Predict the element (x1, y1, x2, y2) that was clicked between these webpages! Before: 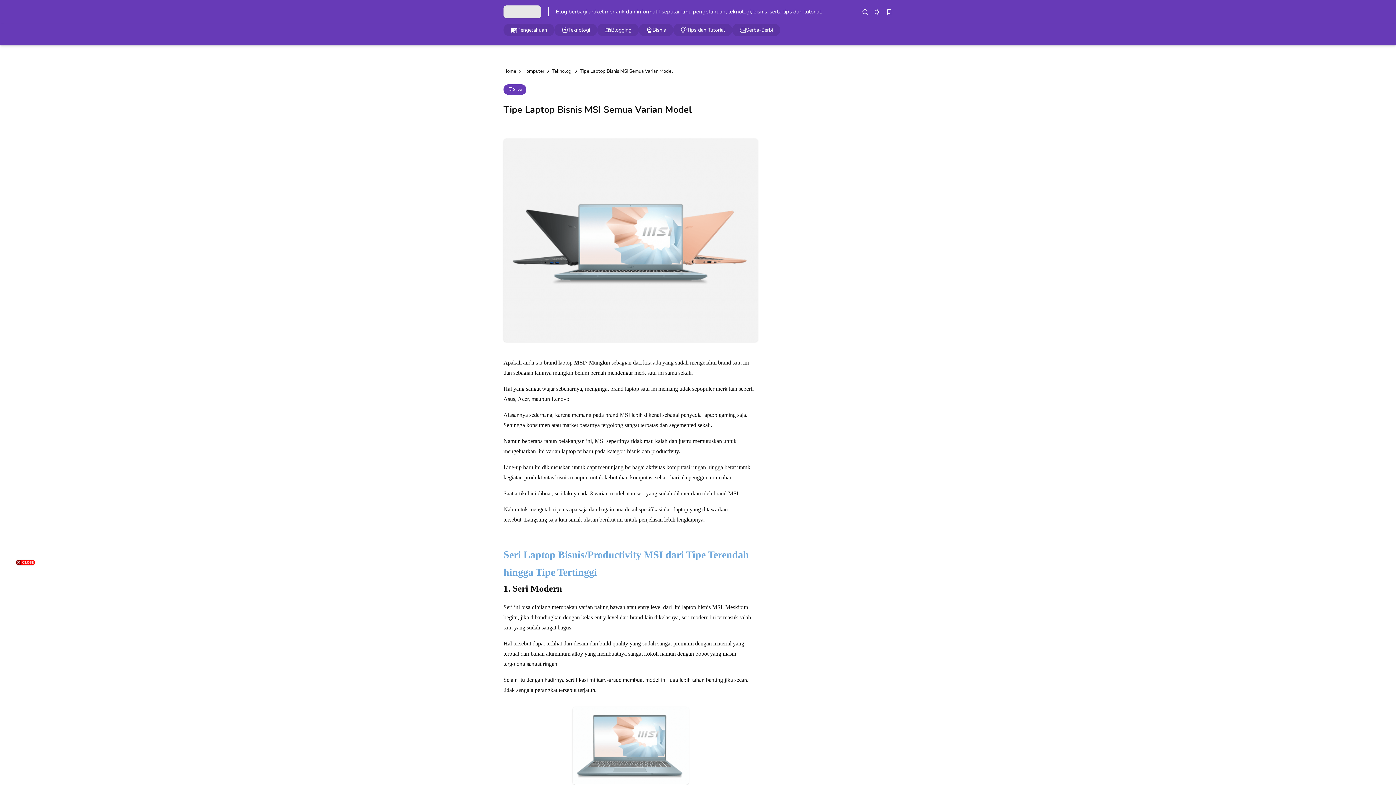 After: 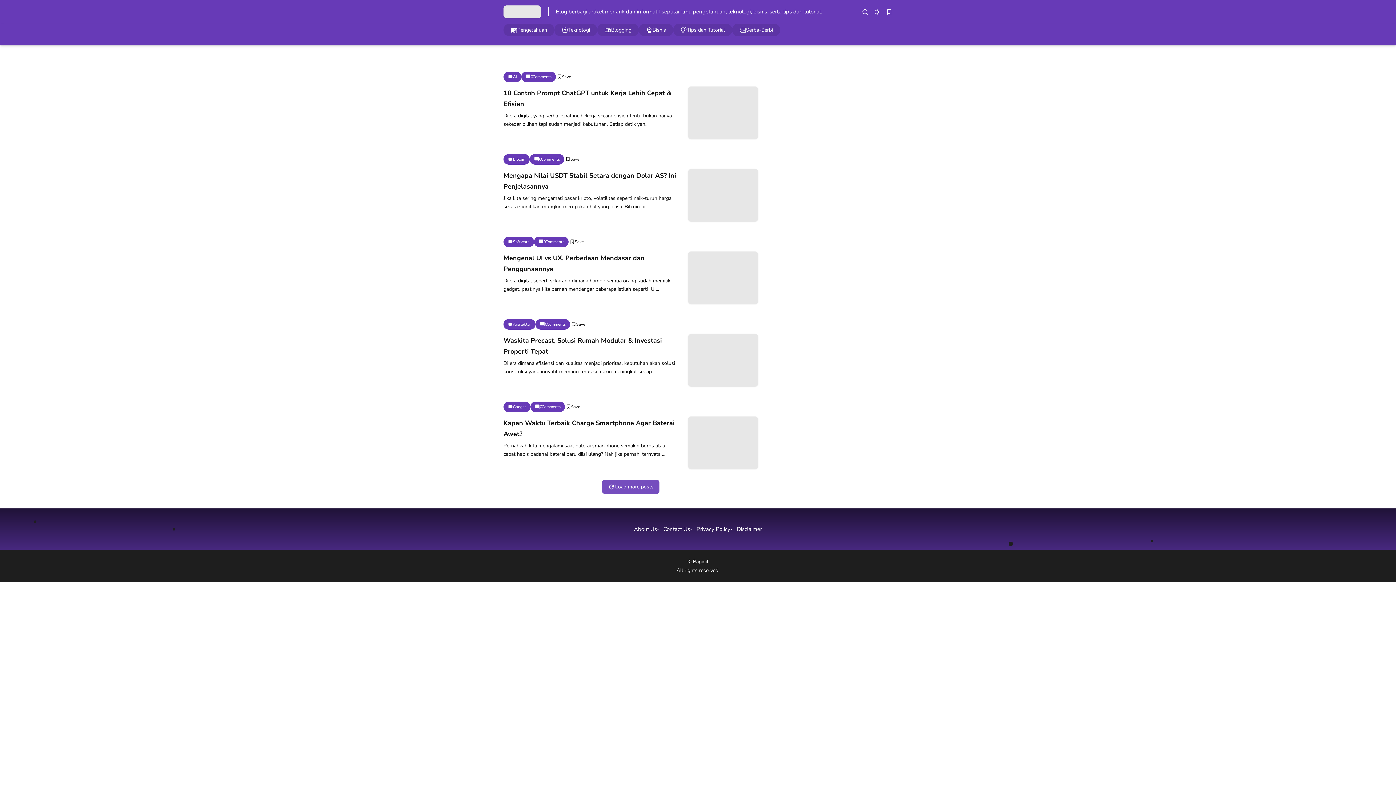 Action: label: Home  bbox: (503, 68, 517, 74)